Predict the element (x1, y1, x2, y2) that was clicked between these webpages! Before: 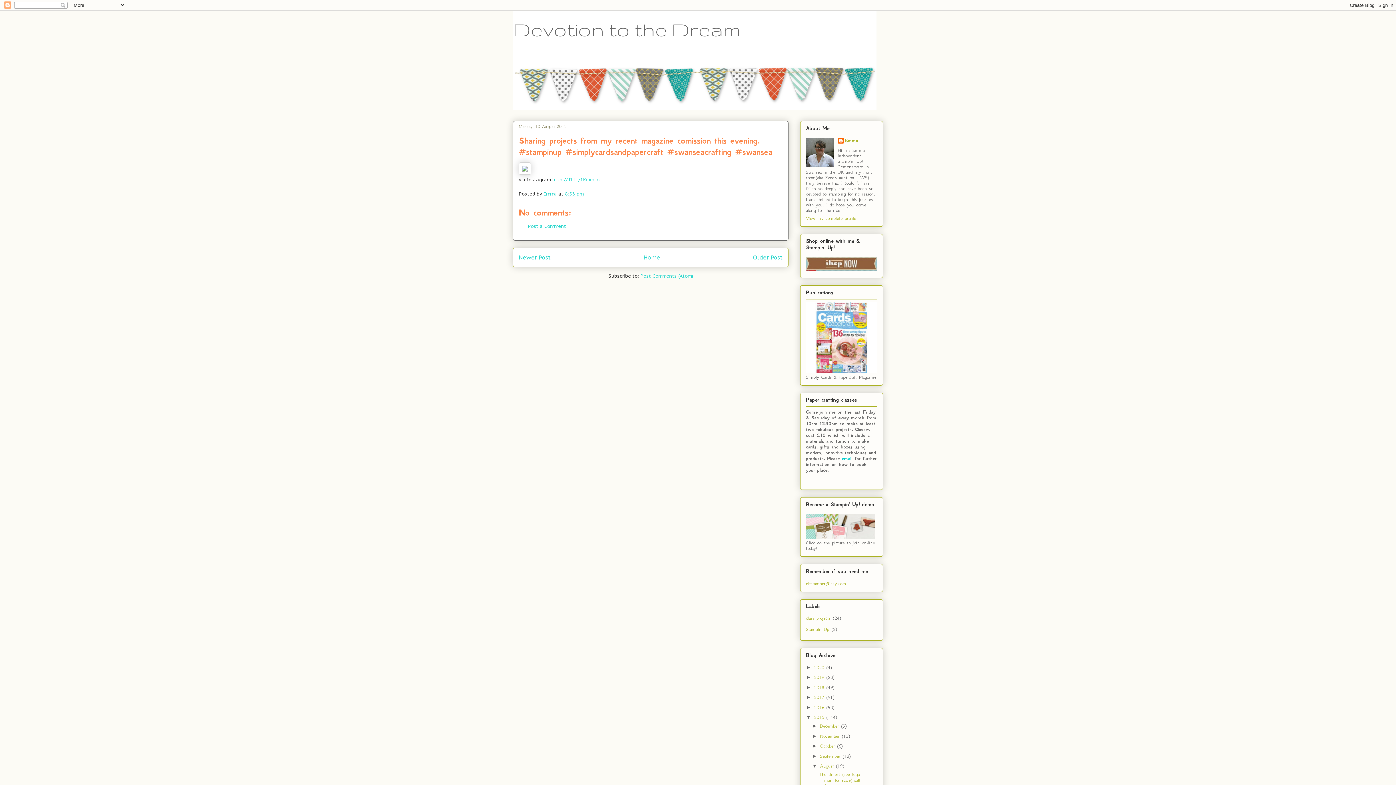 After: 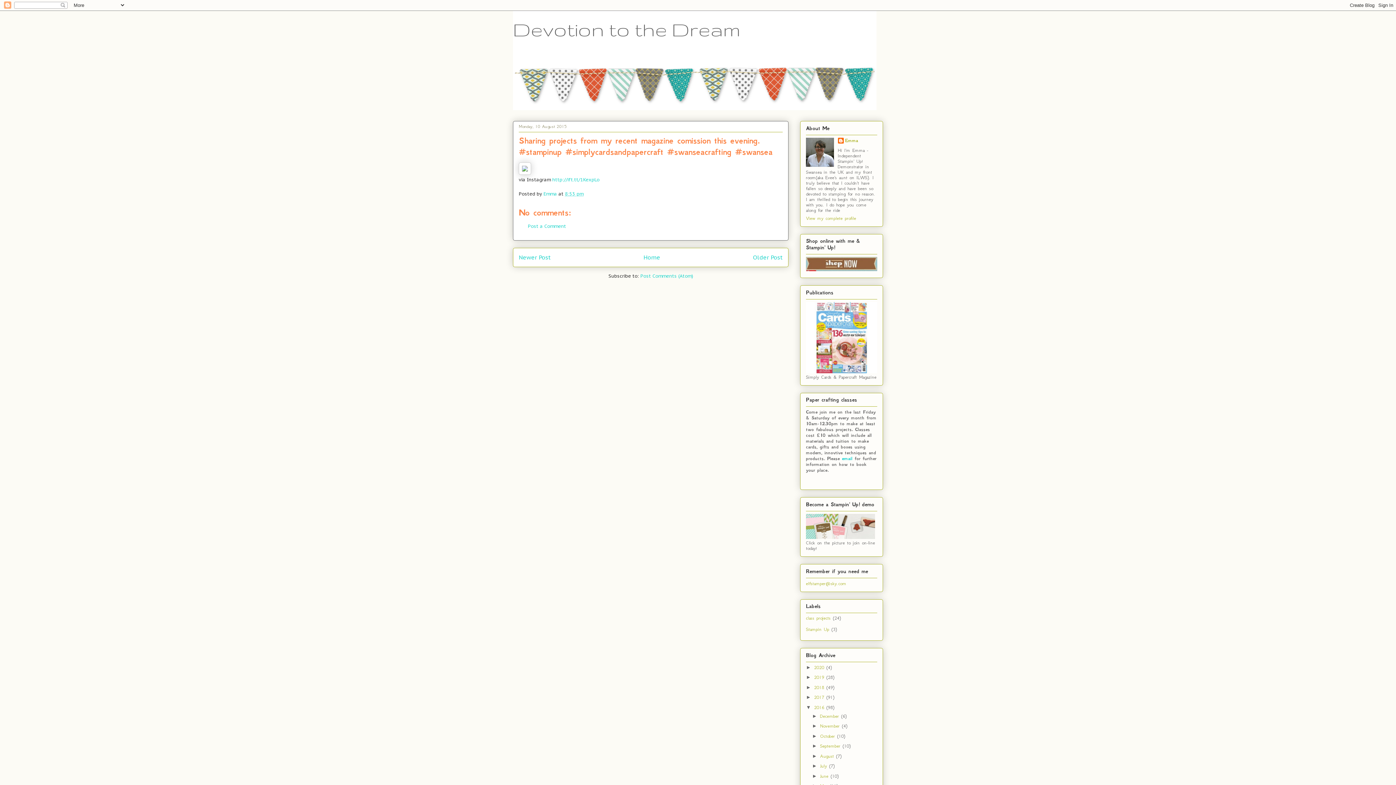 Action: bbox: (806, 704, 814, 710) label: ►  